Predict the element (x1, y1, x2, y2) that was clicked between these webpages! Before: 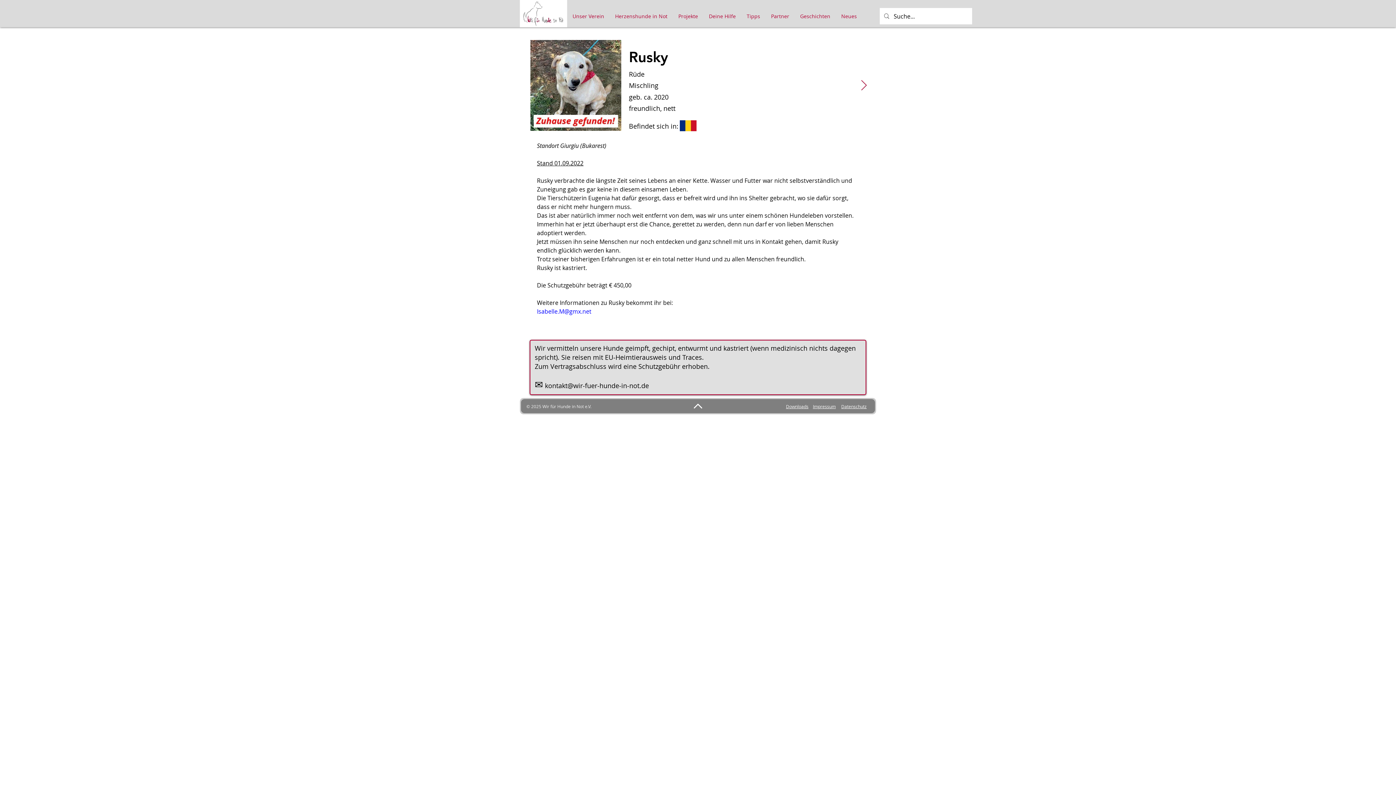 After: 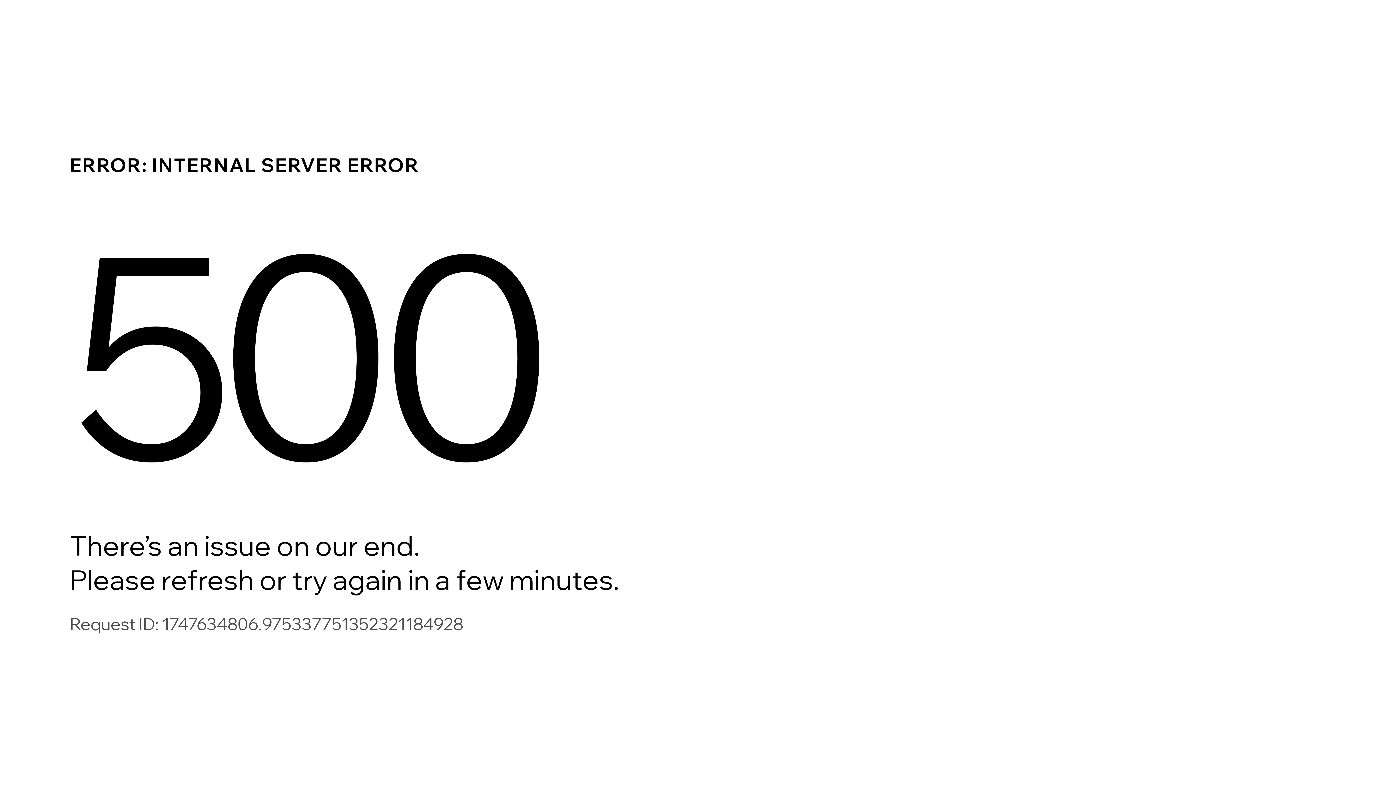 Action: bbox: (609, 9, 673, 23) label: Herzenshunde in Not